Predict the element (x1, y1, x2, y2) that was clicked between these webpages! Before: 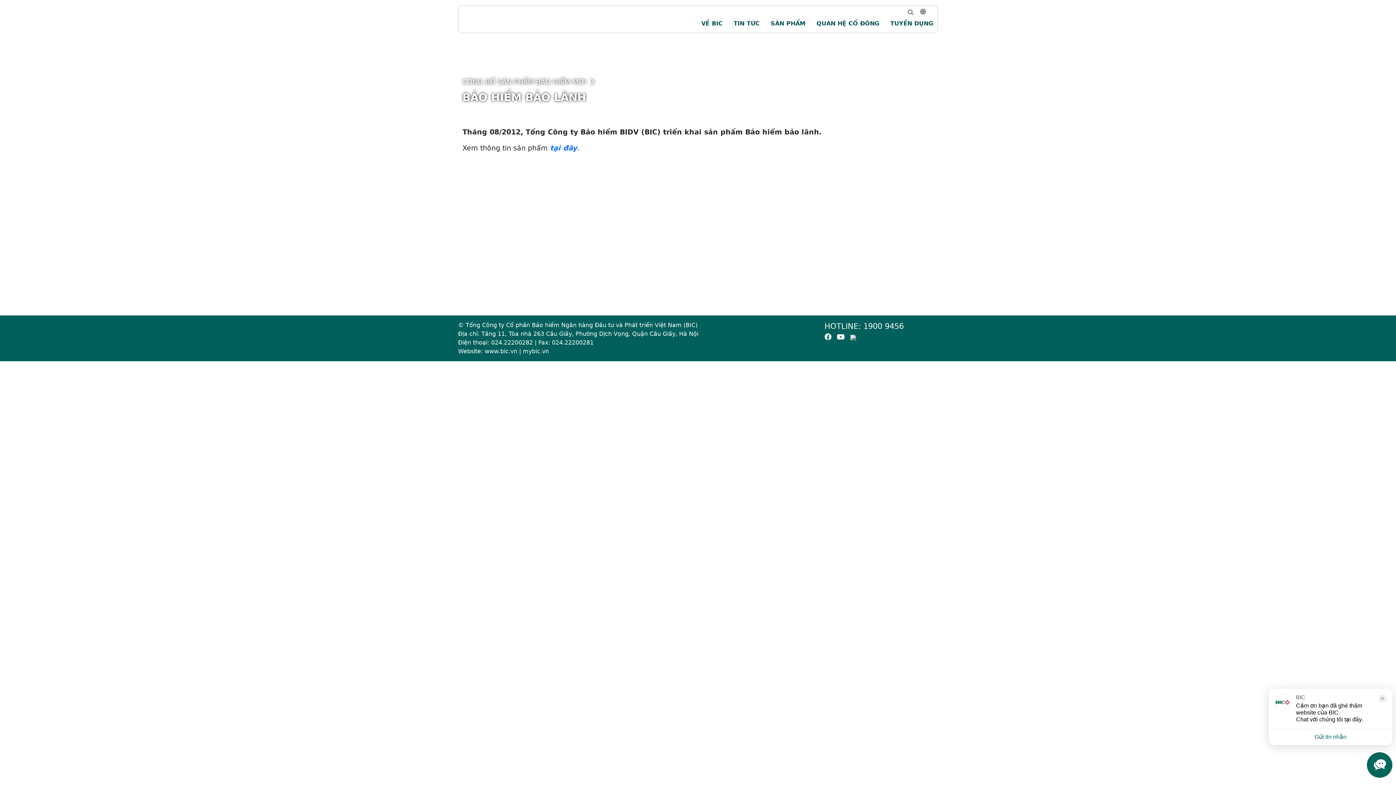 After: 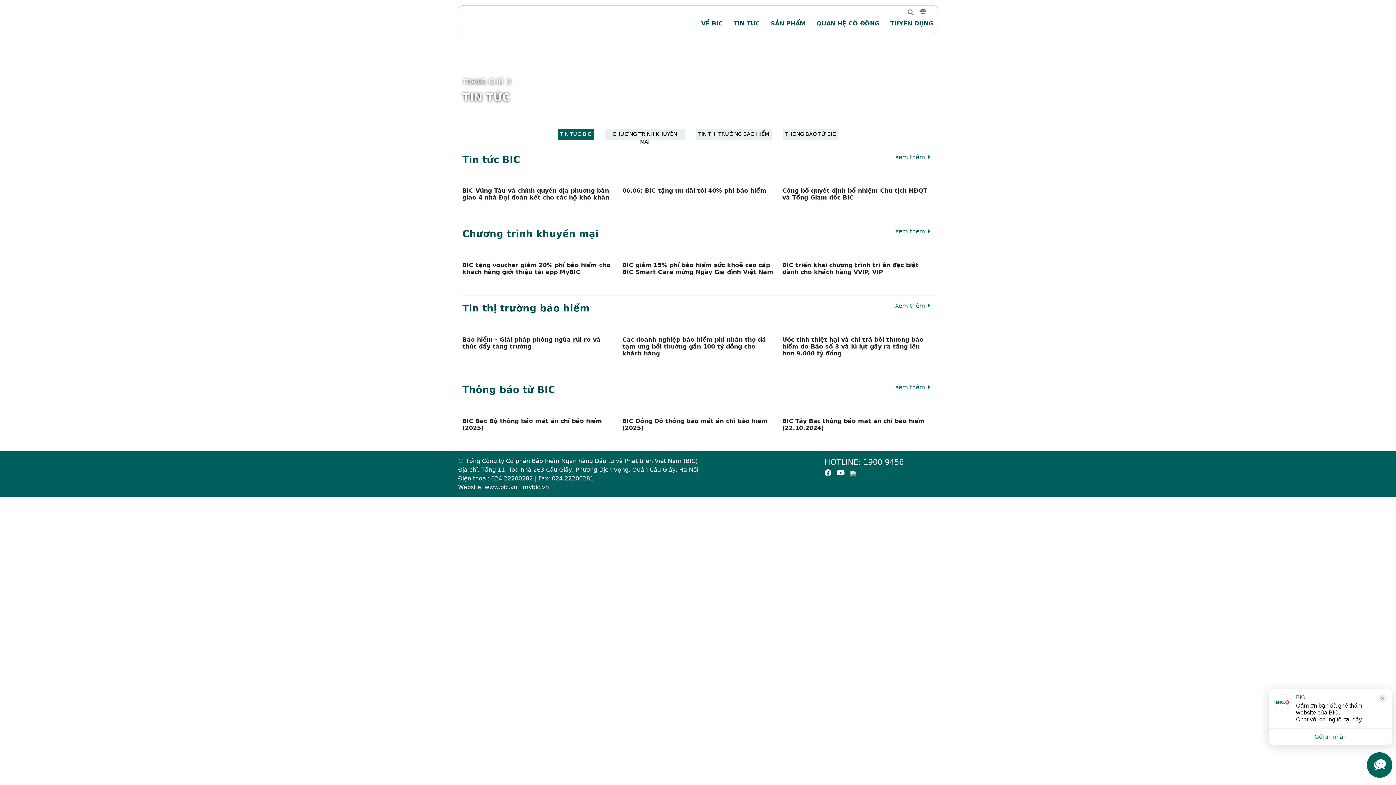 Action: bbox: (733, 20, 760, 26) label: TIN TỨC